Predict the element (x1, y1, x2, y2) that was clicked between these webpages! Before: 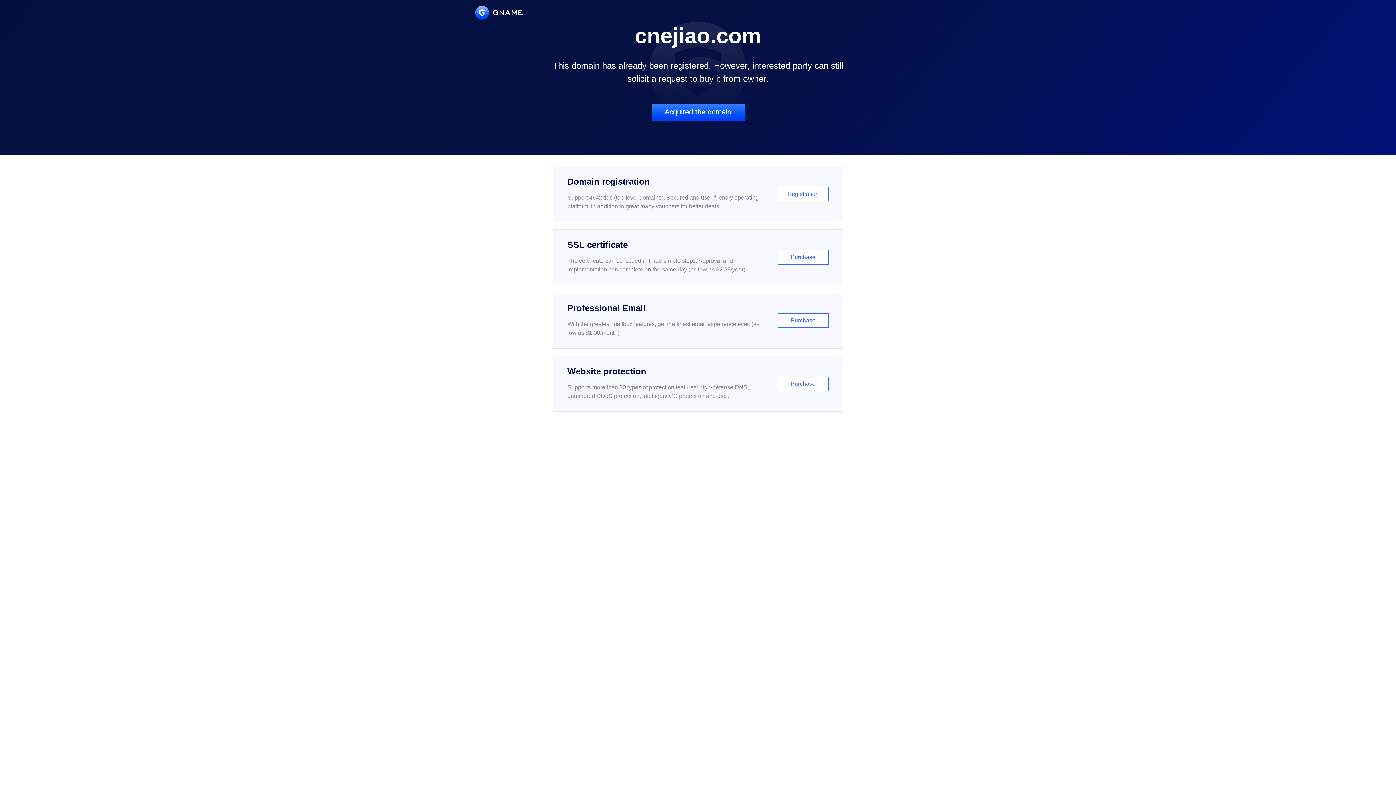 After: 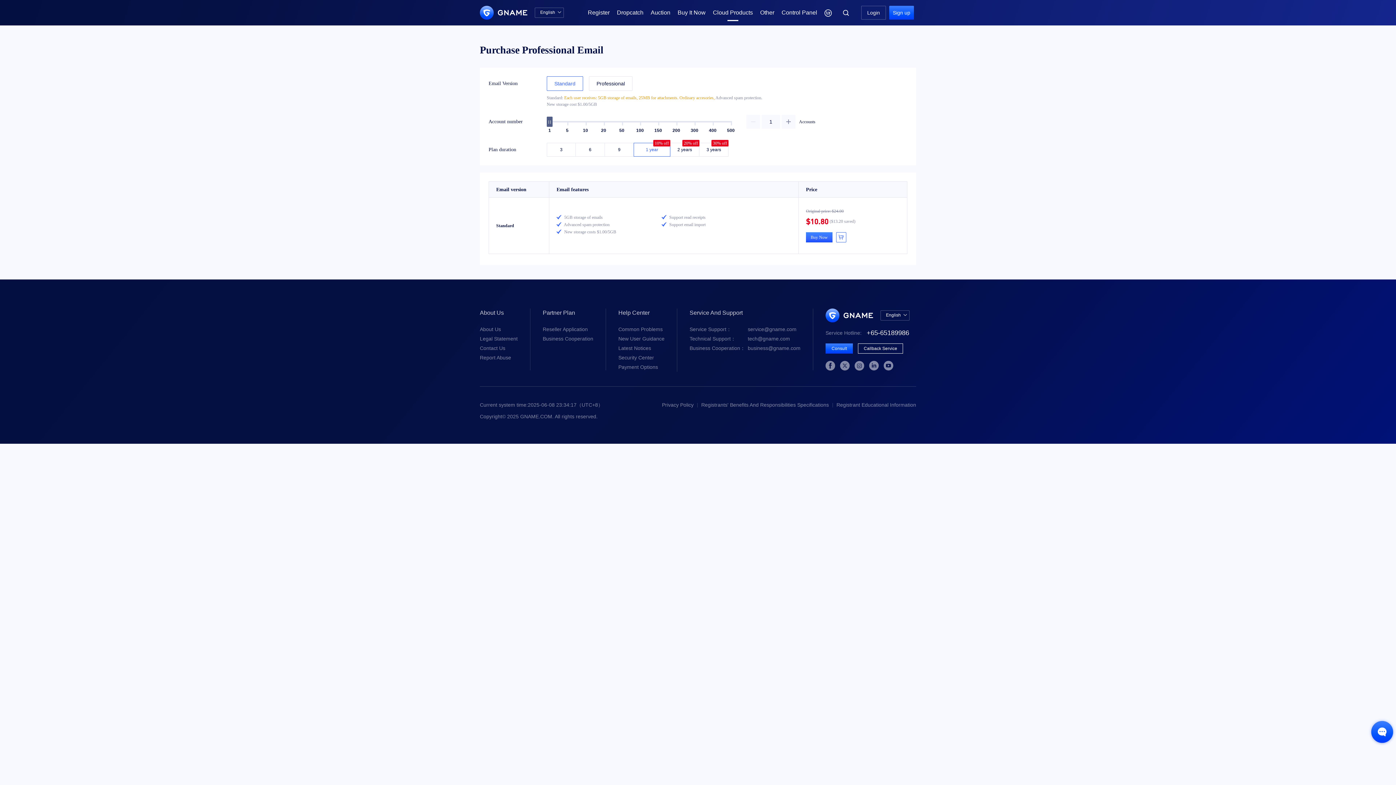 Action: bbox: (552, 292, 843, 348) label: Professional Email

With the greatest mailbox features, get the finest email experience ever. (as low as $1.00/month)

Purchase